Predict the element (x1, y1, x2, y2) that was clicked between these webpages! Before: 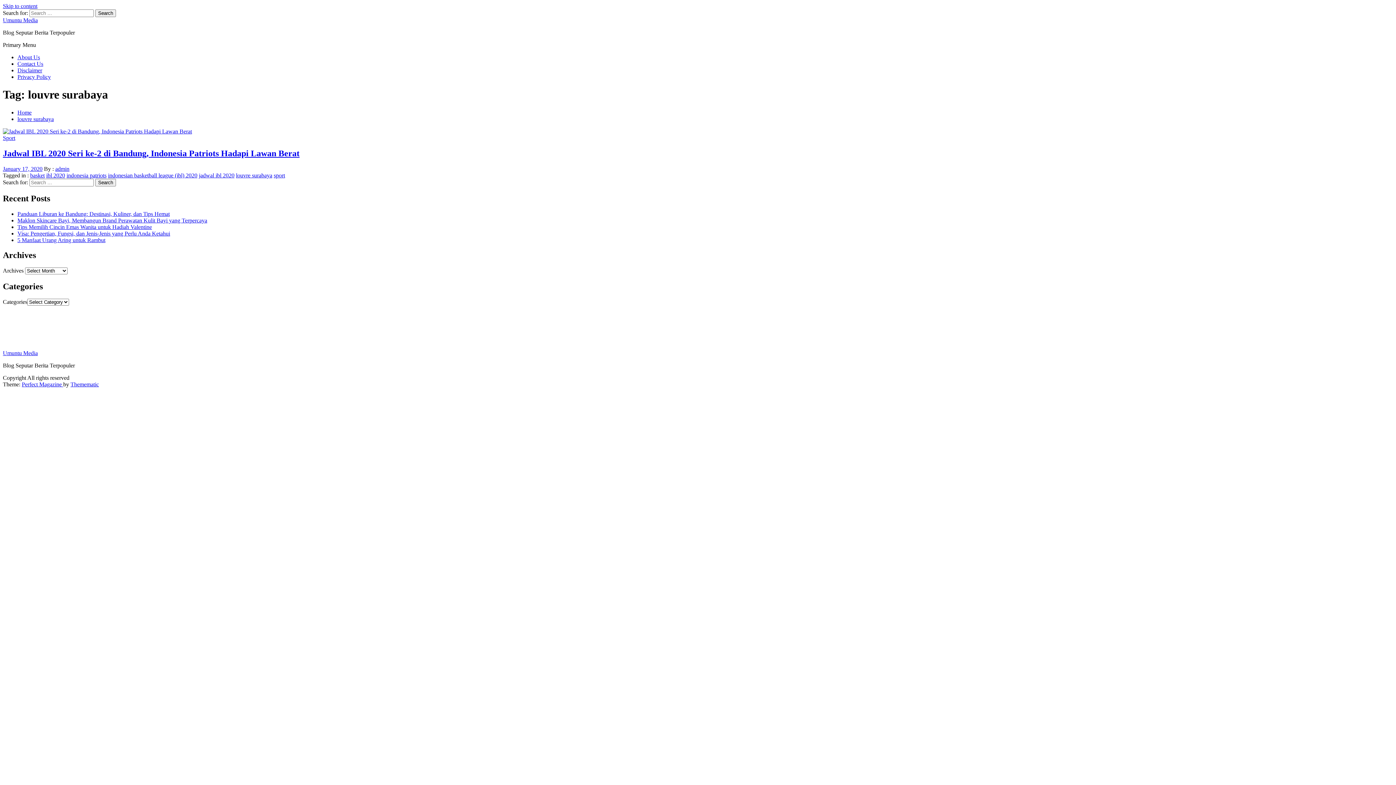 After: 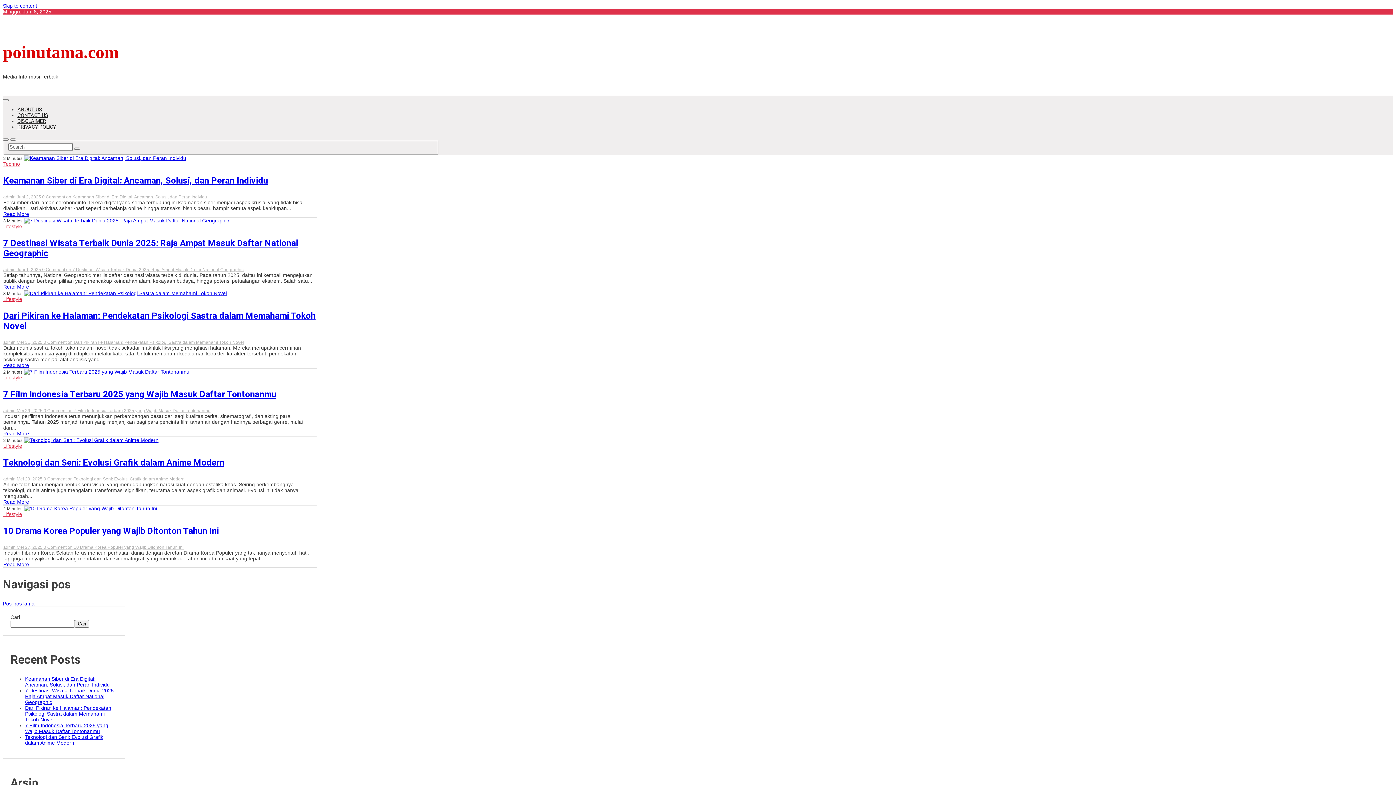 Action: label: exploredunia bbox: (1051, 311, 1081, 317)